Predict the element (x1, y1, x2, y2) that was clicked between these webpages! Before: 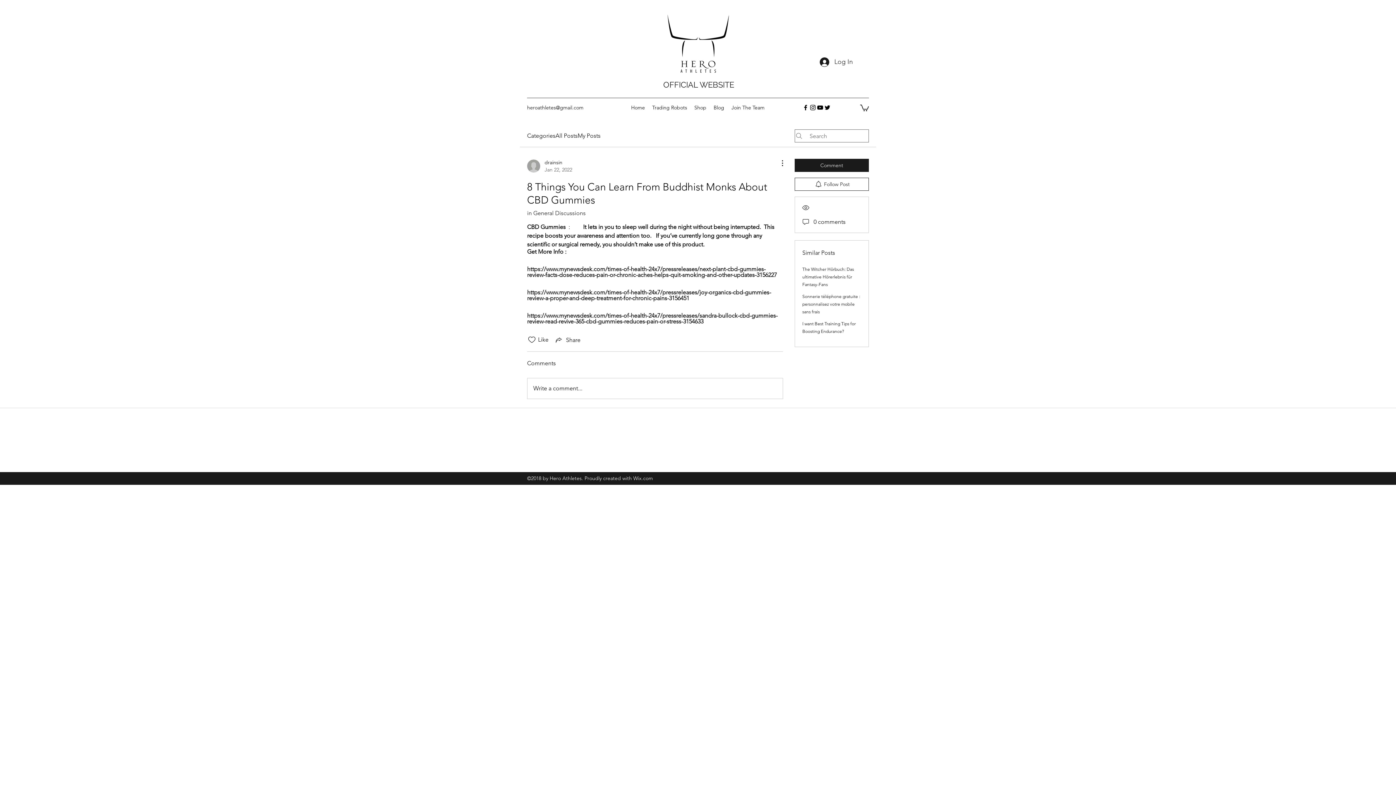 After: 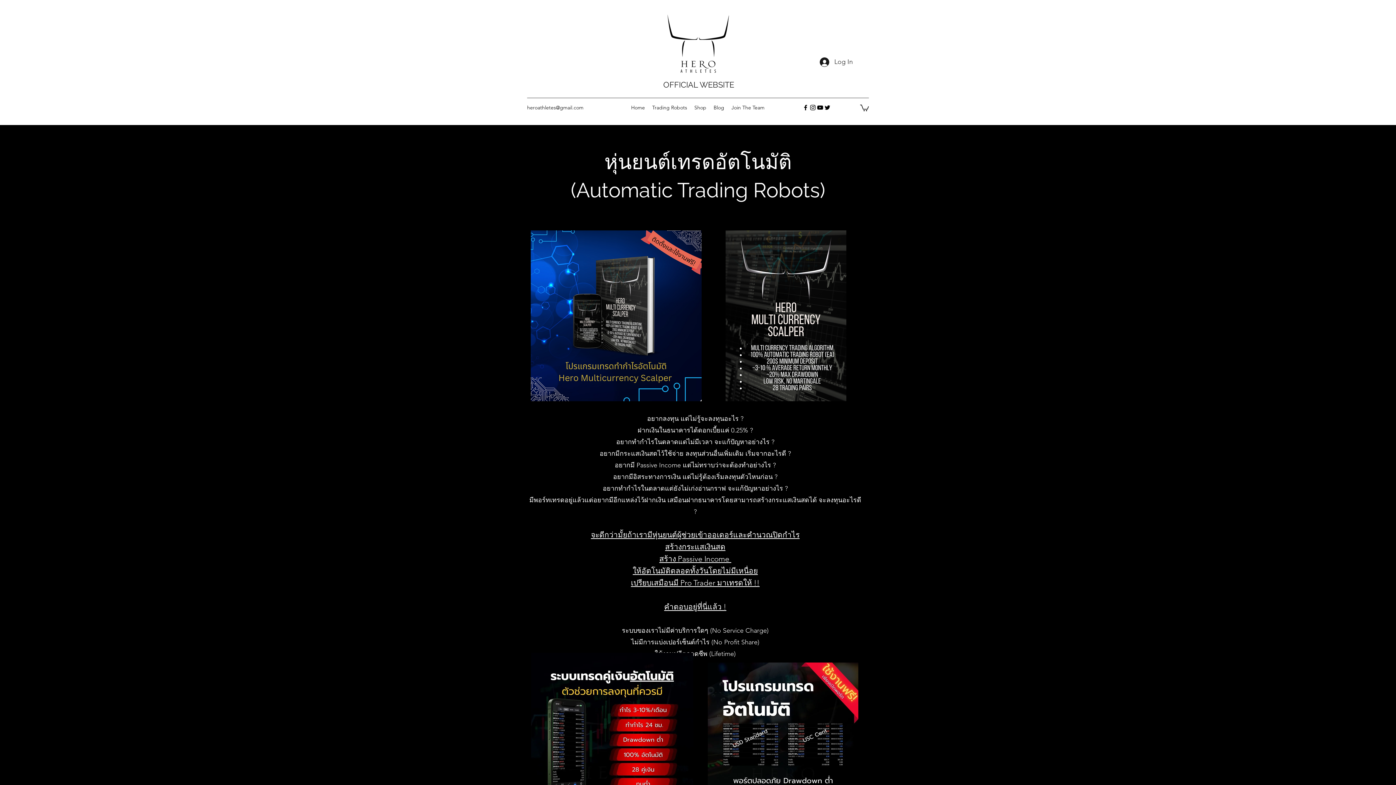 Action: bbox: (648, 102, 690, 113) label: Trading Robots